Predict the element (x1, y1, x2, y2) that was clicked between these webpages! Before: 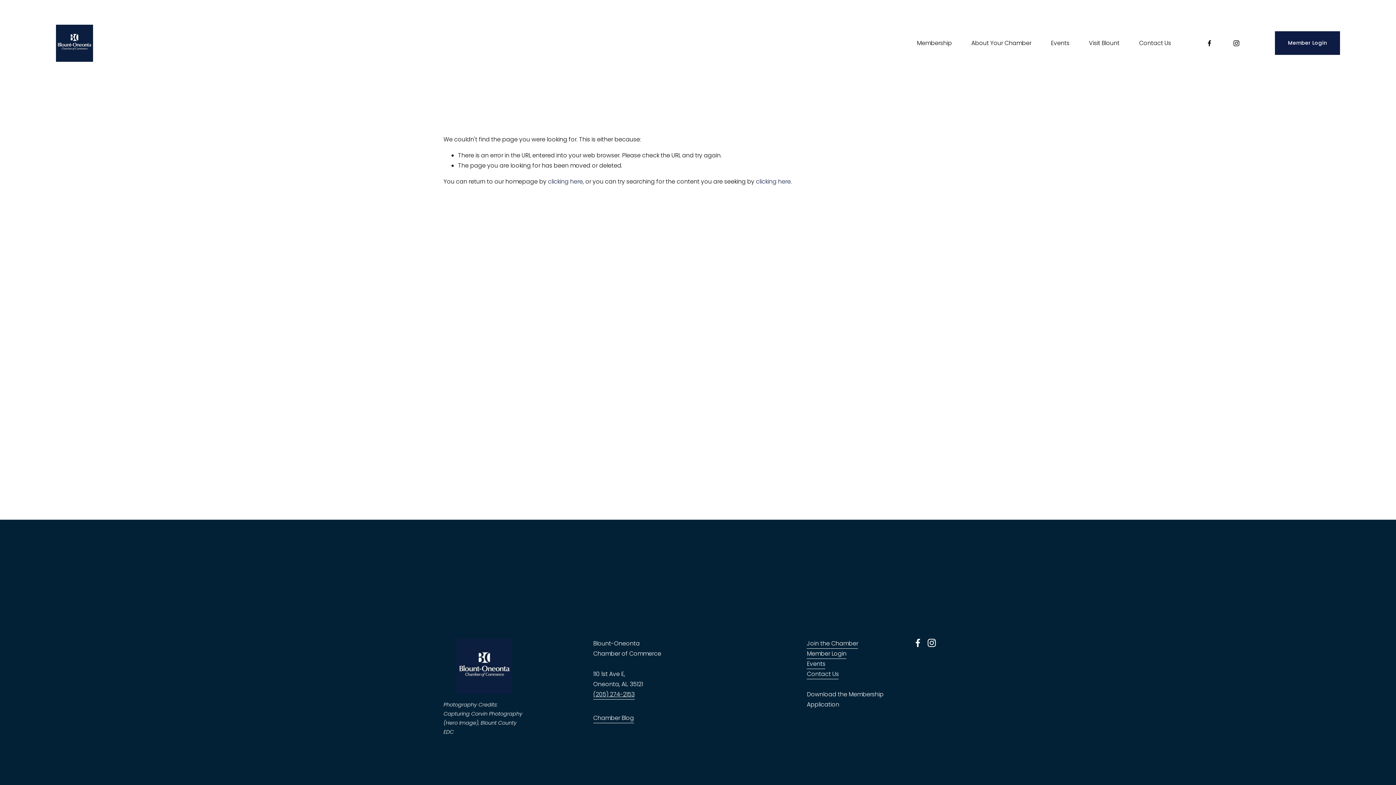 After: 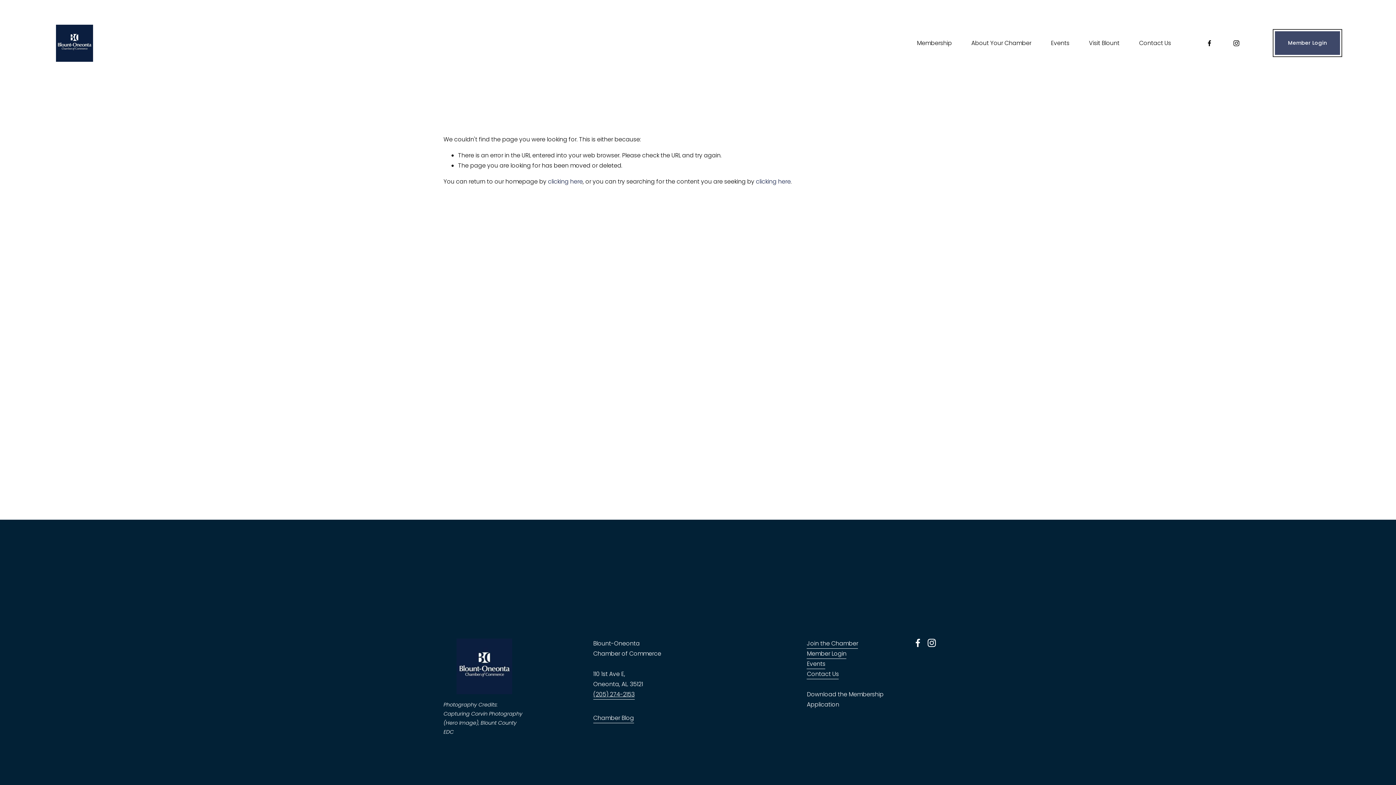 Action: label: Member Login bbox: (1275, 31, 1340, 54)